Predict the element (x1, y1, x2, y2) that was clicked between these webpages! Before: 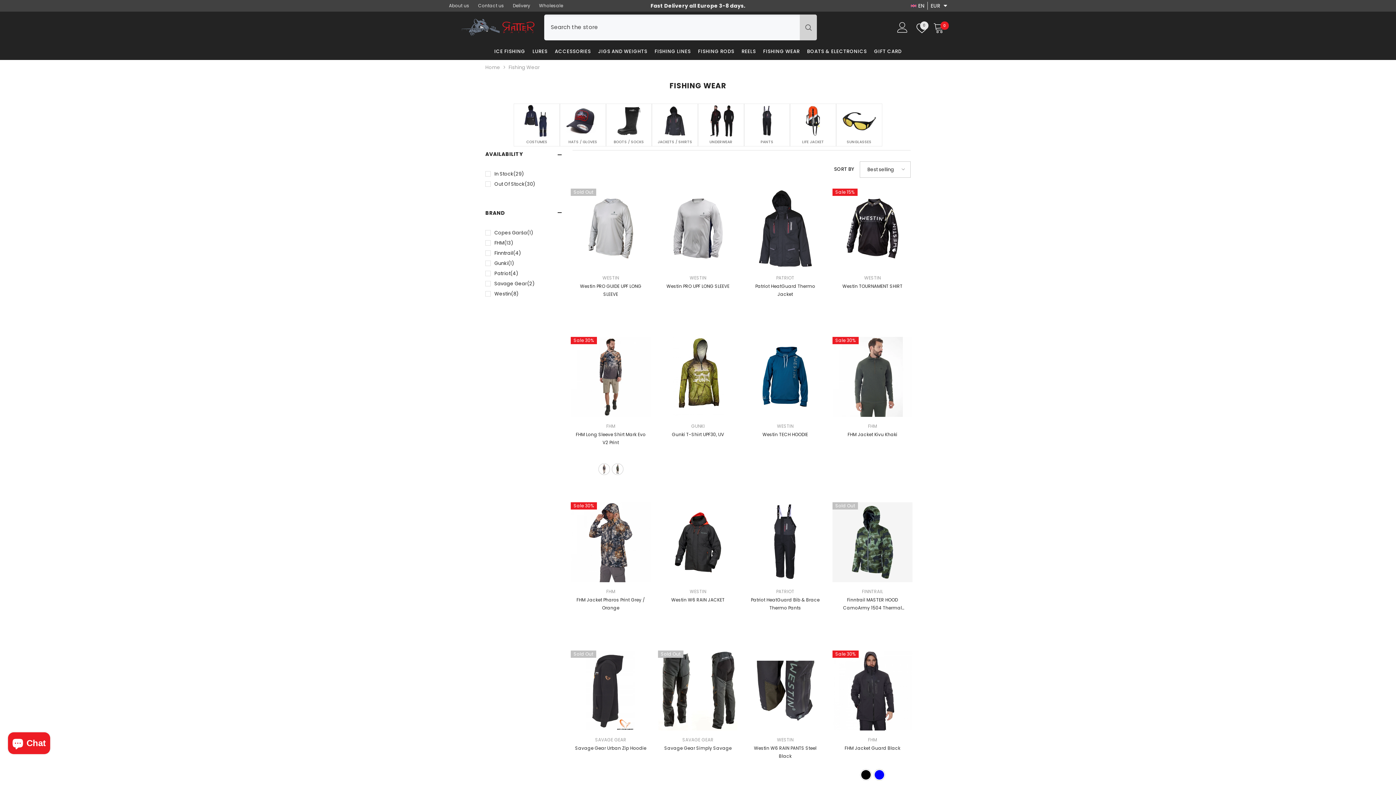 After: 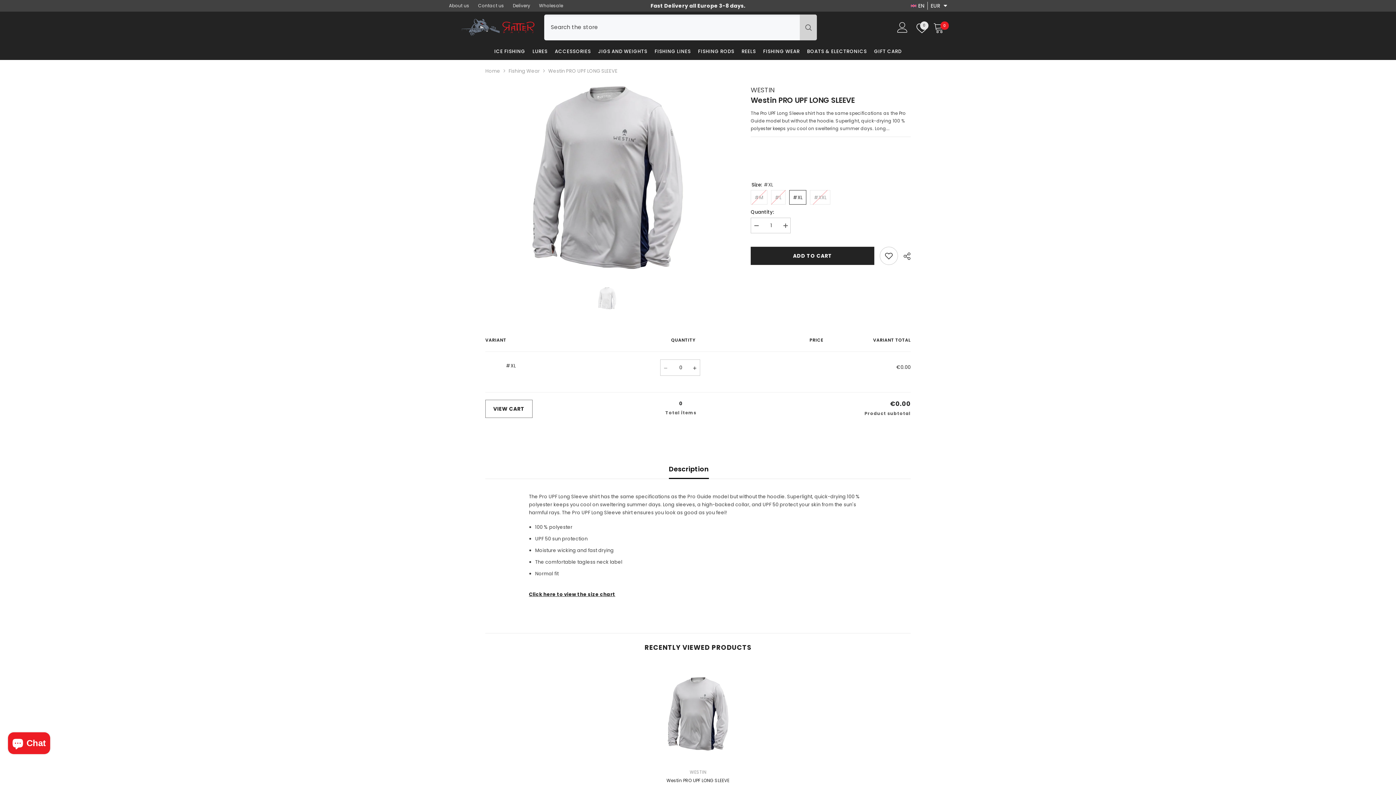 Action: label: Westin PRO UPF LONG SLEEVE bbox: (661, 282, 734, 290)